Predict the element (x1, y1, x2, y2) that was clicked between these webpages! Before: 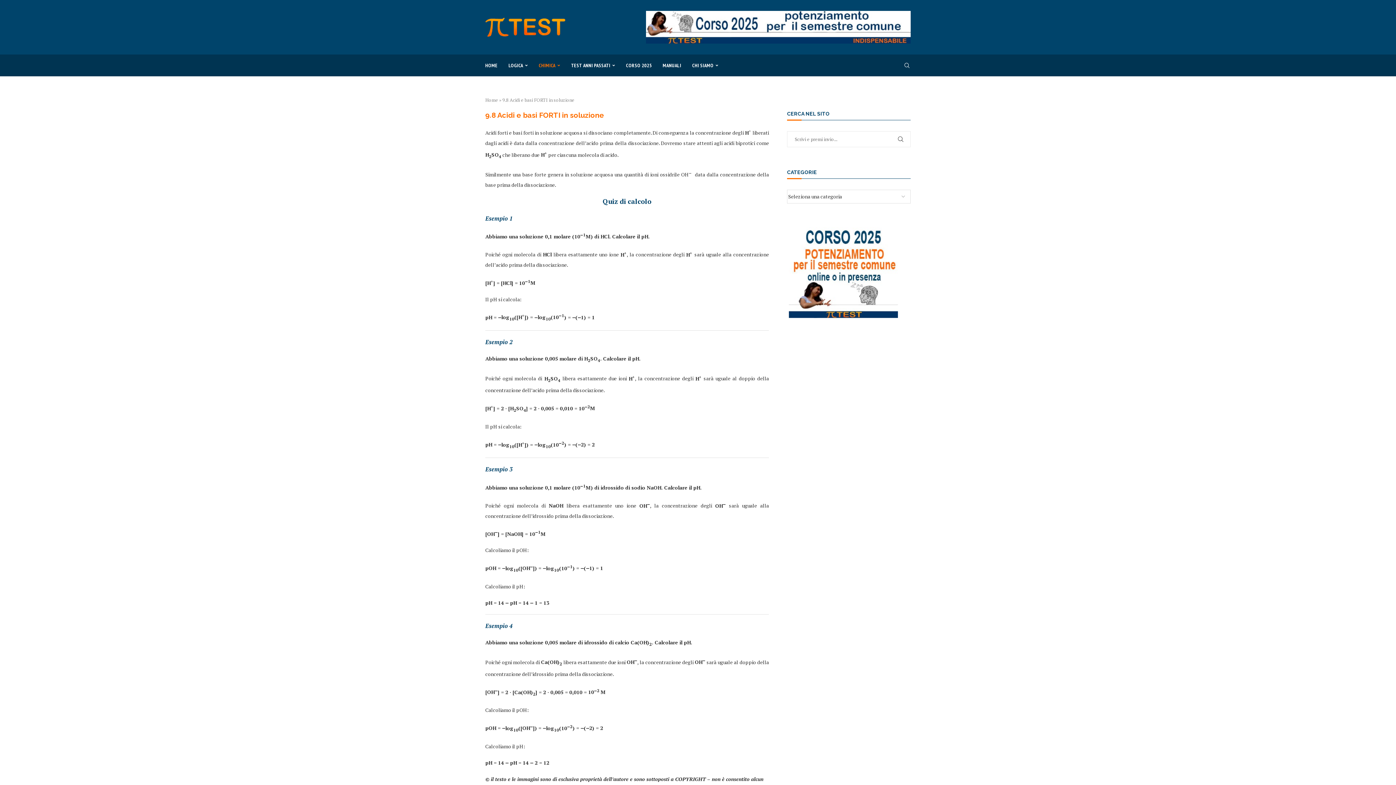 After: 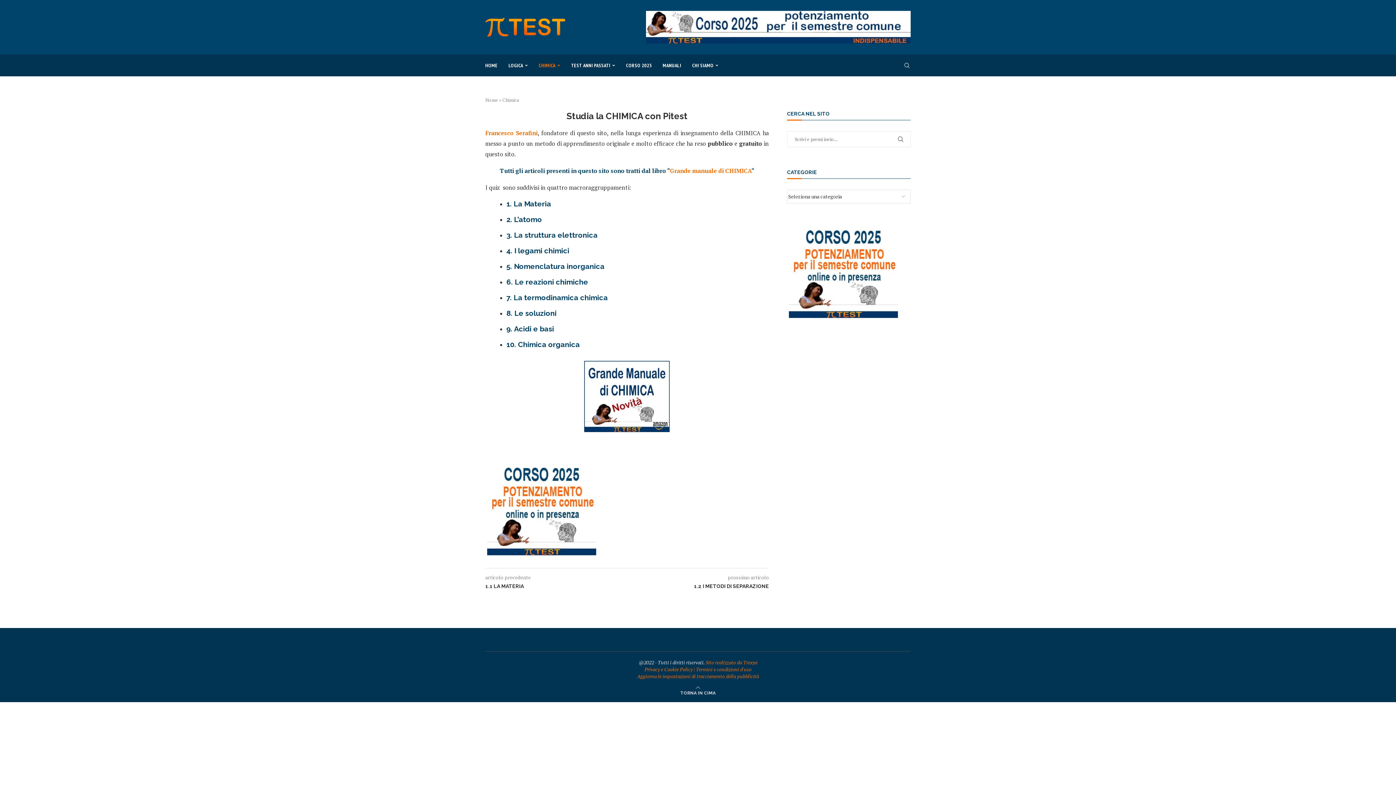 Action: bbox: (538, 54, 560, 76) label: CHIMICA